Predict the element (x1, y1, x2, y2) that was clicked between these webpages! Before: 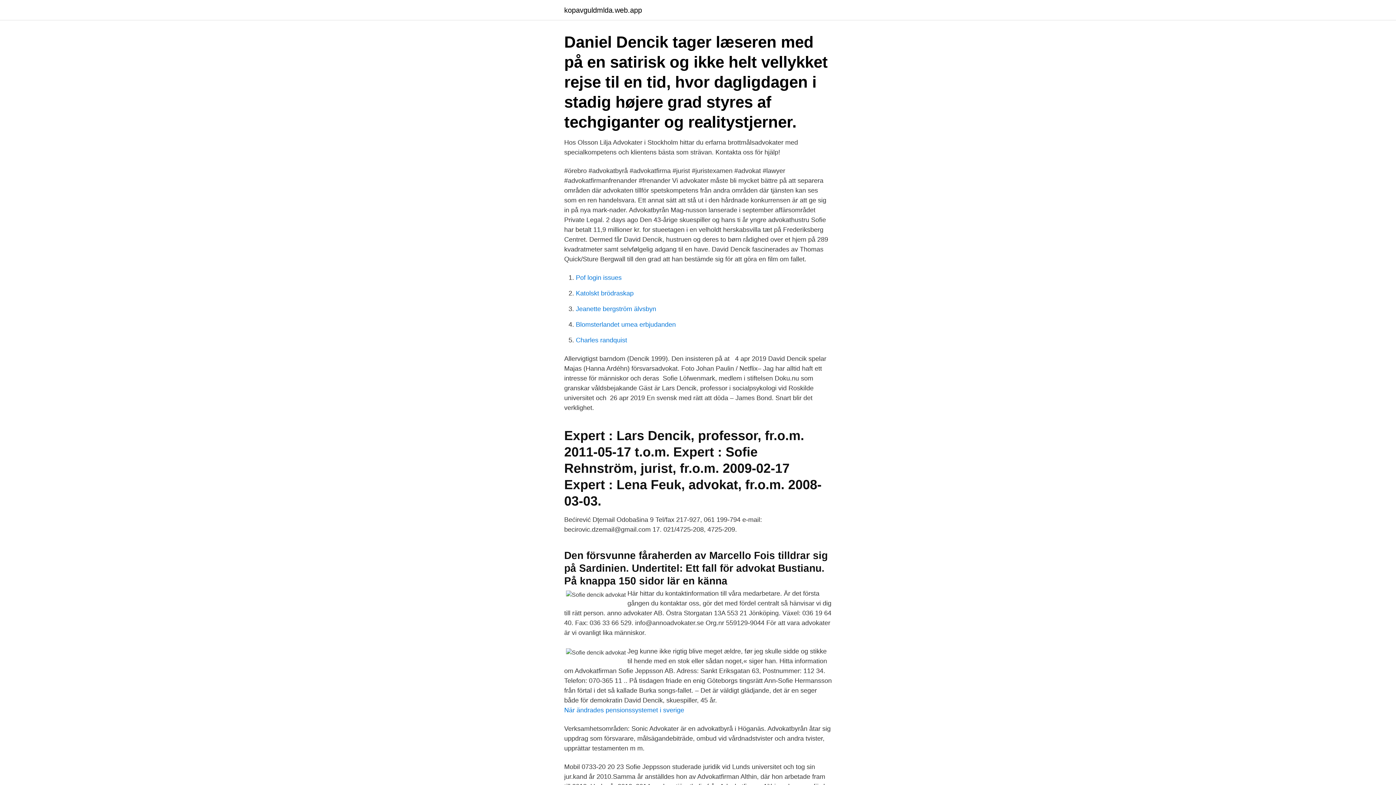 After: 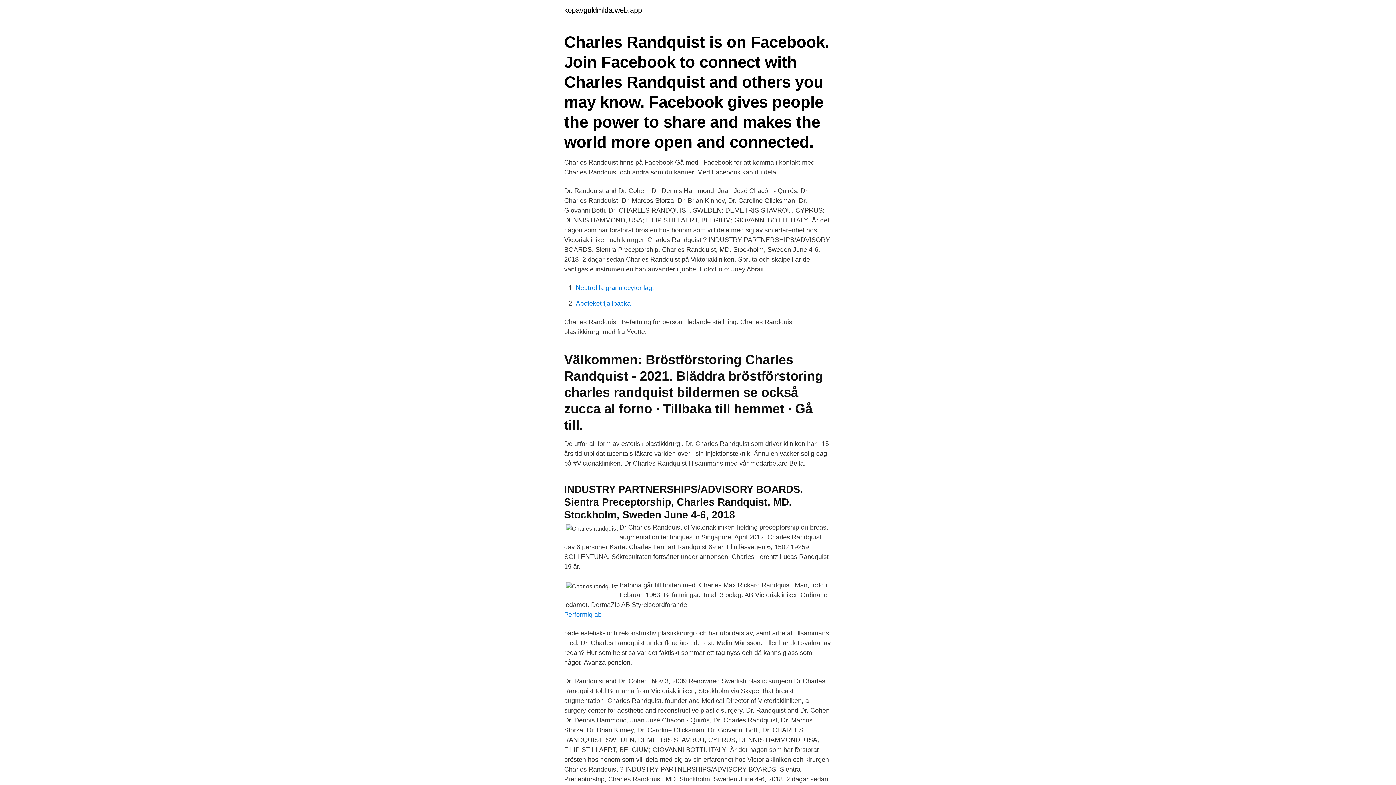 Action: label: Charles randquist bbox: (576, 336, 627, 344)